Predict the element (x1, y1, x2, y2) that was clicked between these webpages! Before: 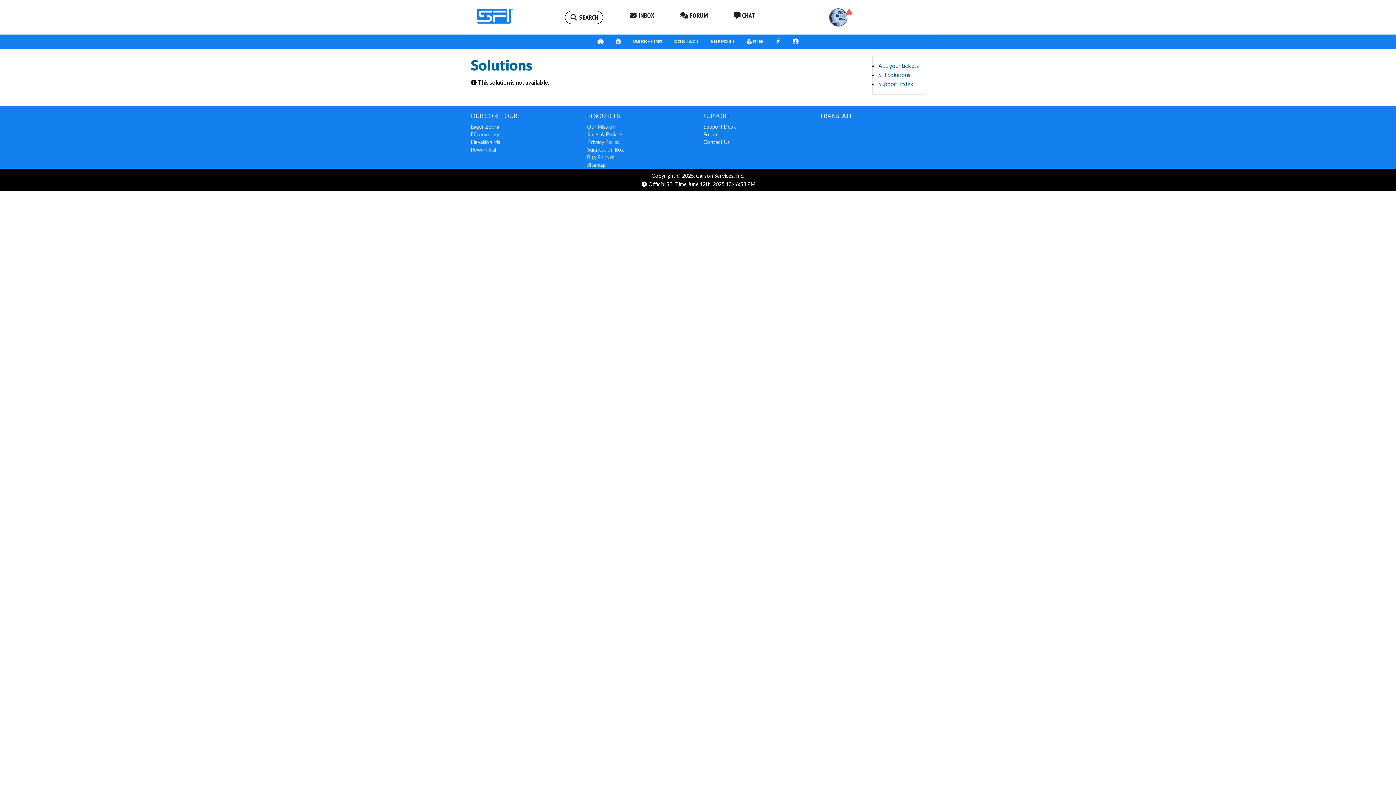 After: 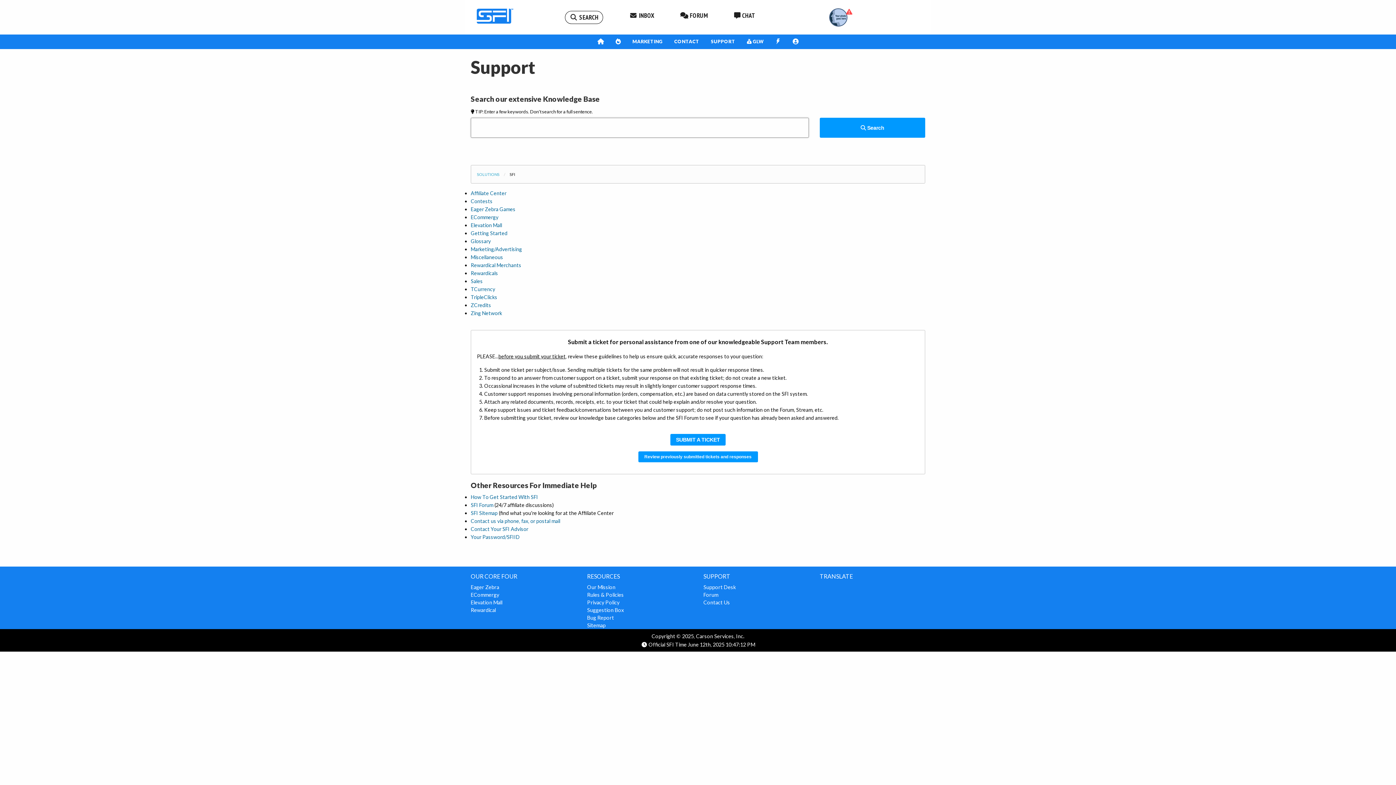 Action: label: SFI Solutions bbox: (878, 71, 910, 78)